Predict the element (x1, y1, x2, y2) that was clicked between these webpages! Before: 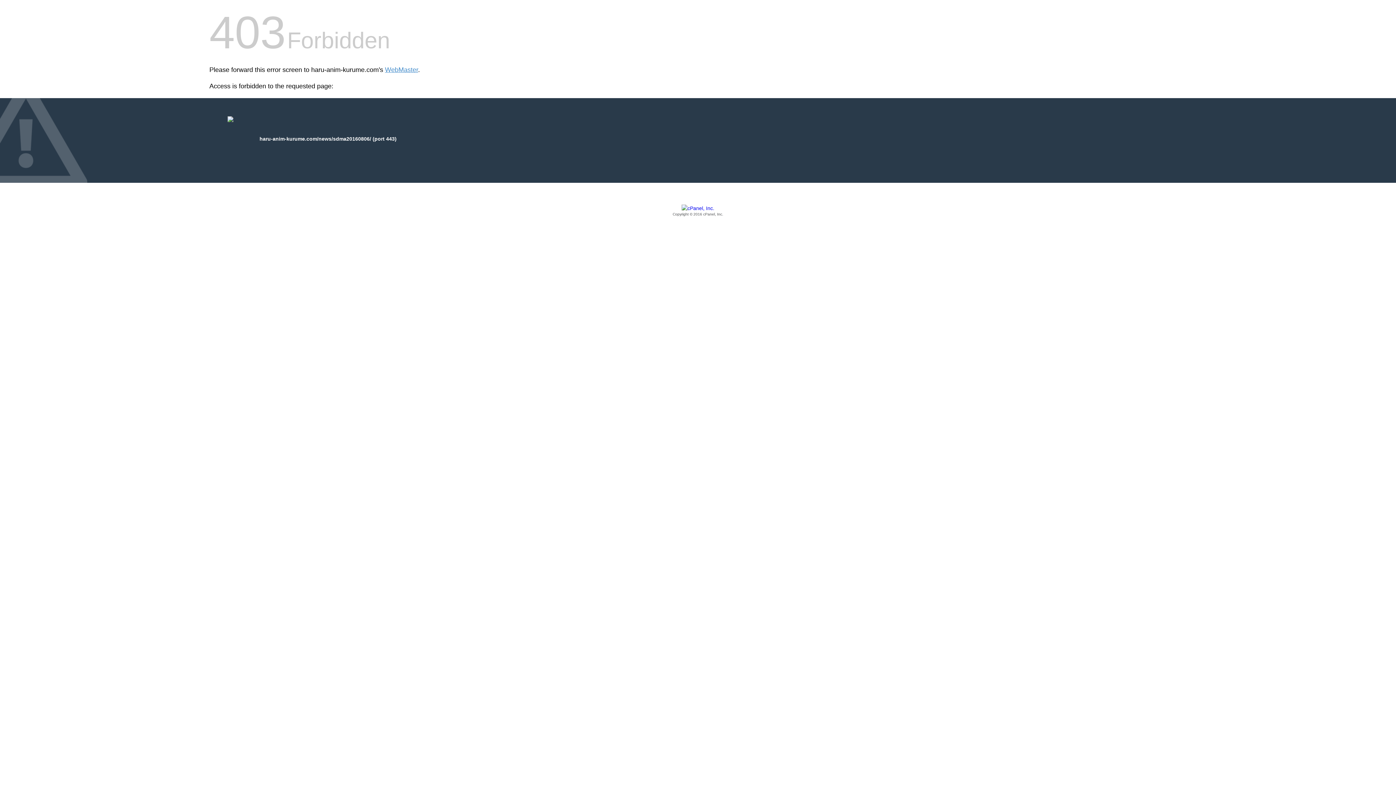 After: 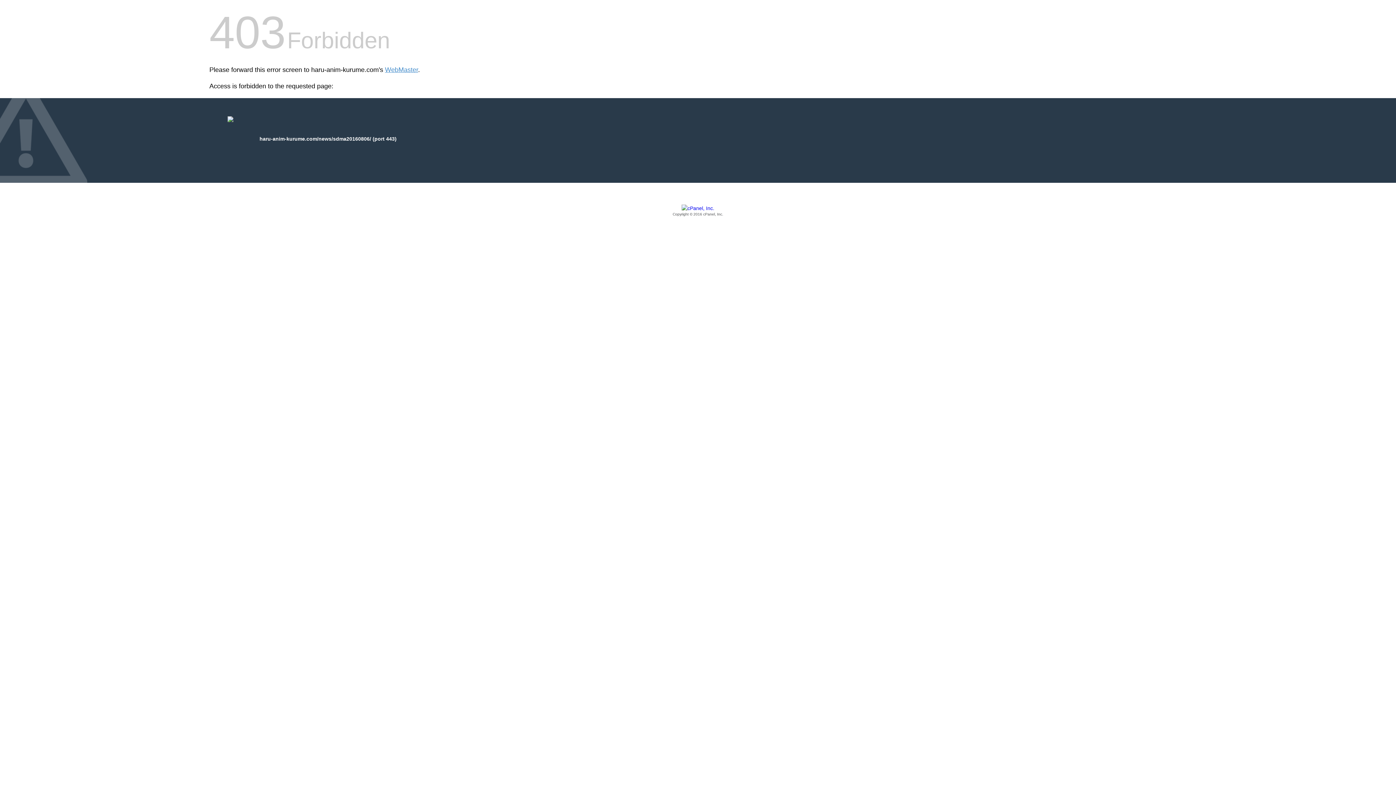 Action: bbox: (209, 205, 1186, 217) label: Copyright © 2016 cPanel, Inc.